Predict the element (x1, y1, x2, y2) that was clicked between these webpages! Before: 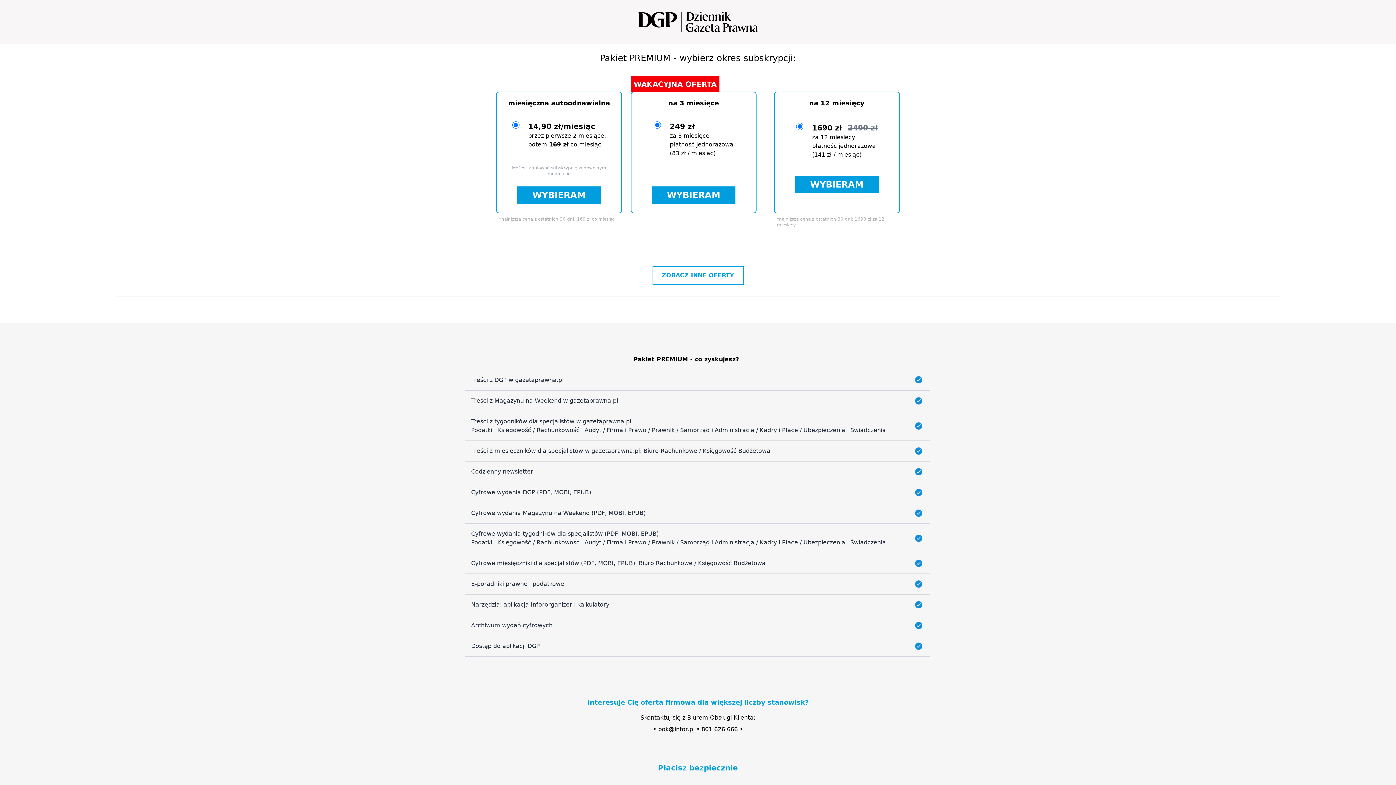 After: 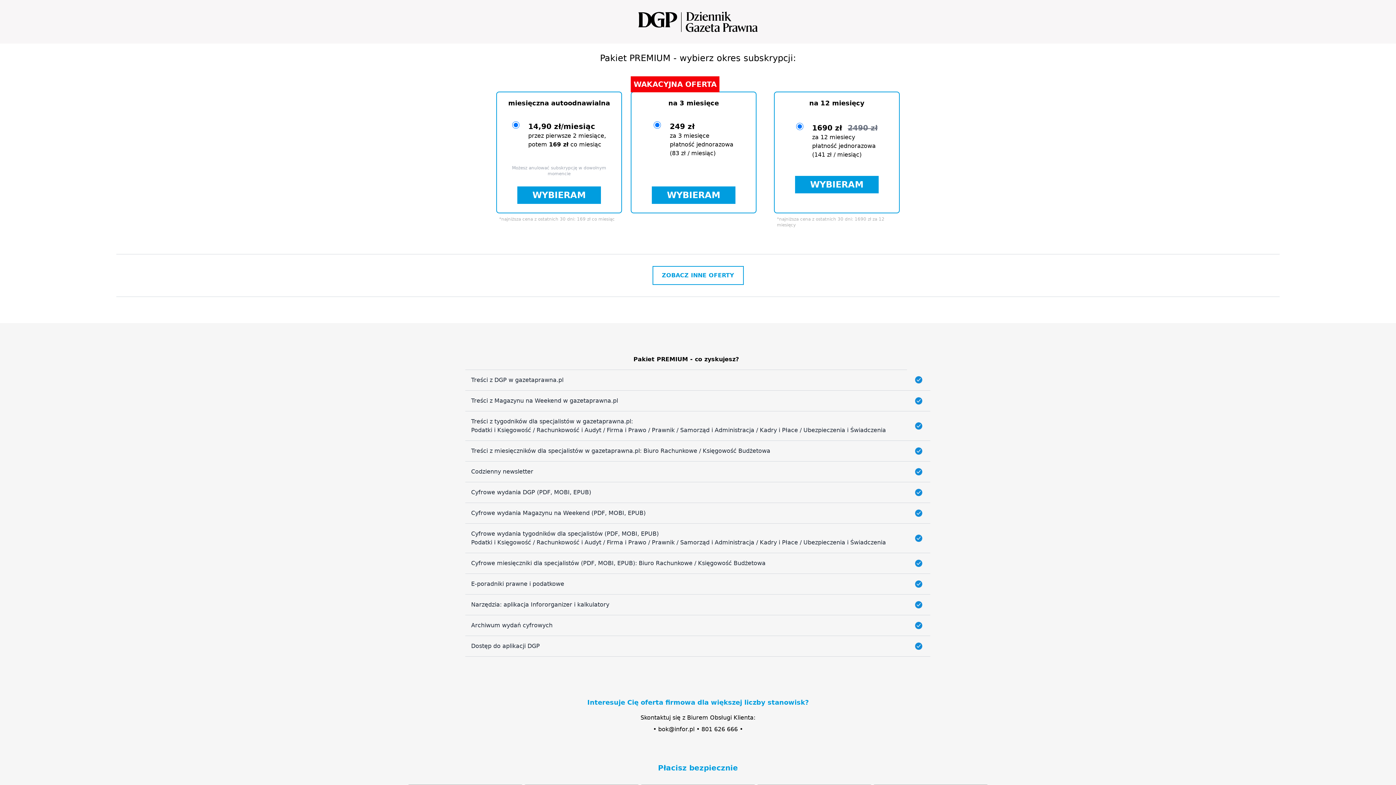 Action: label: 801 626 666 bbox: (701, 726, 738, 733)